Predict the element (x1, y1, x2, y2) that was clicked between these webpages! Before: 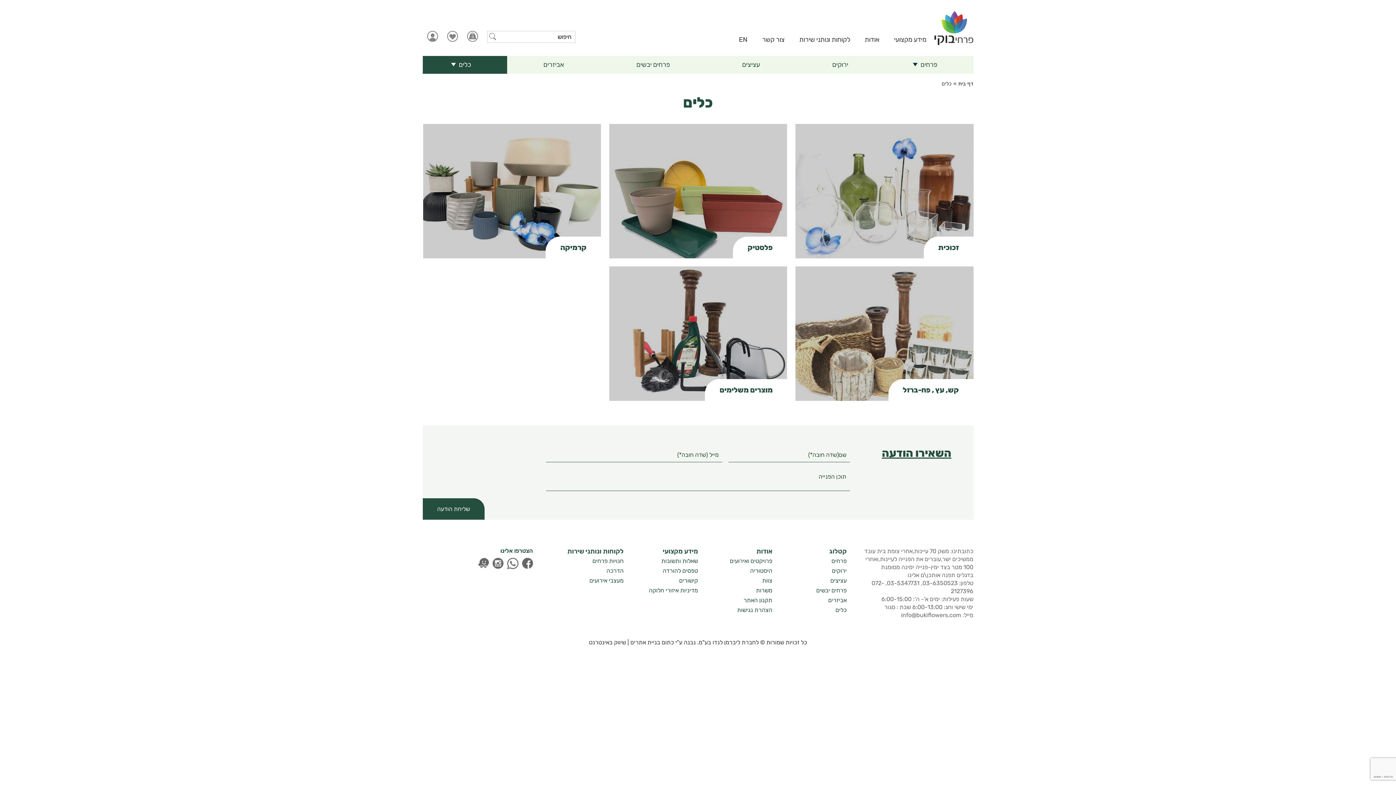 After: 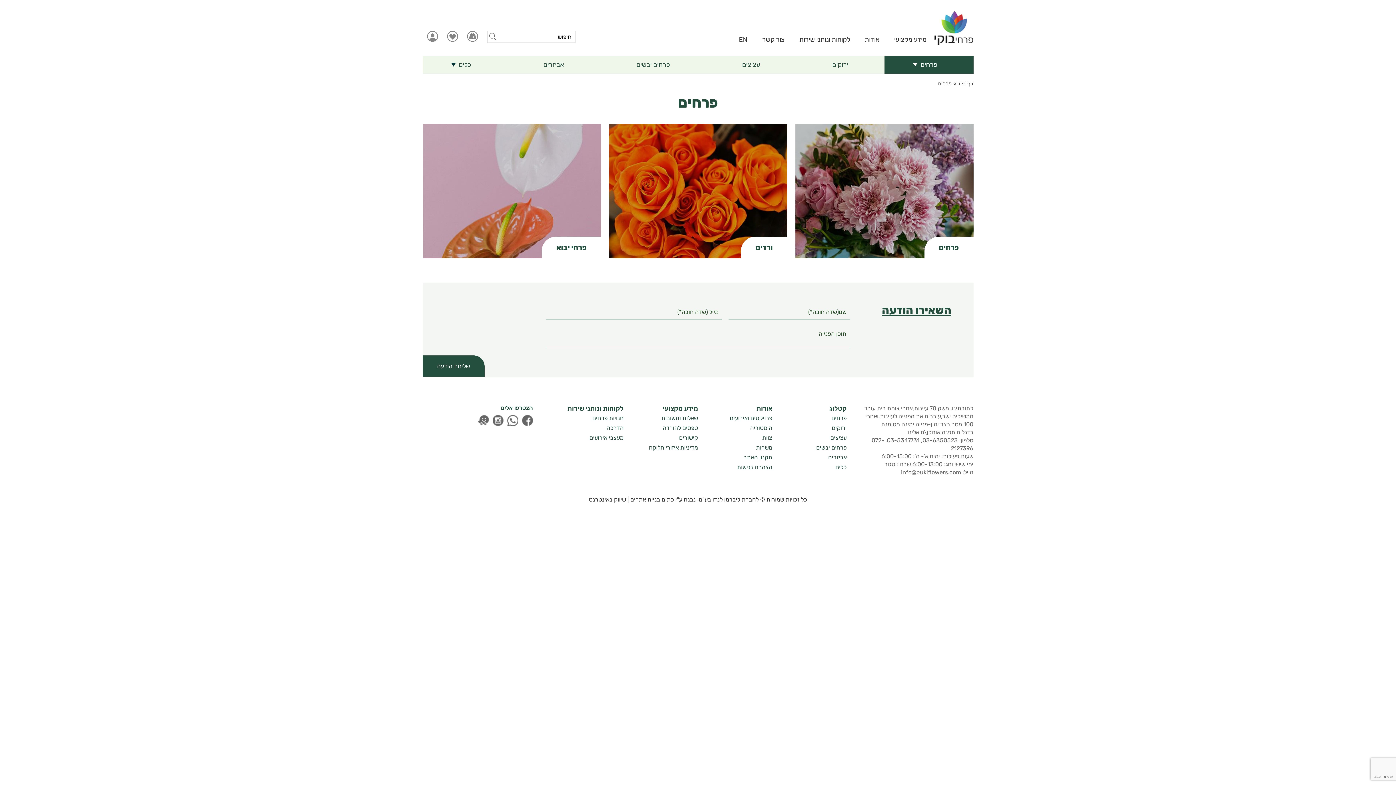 Action: bbox: (884, 56, 973, 73) label: פרחים